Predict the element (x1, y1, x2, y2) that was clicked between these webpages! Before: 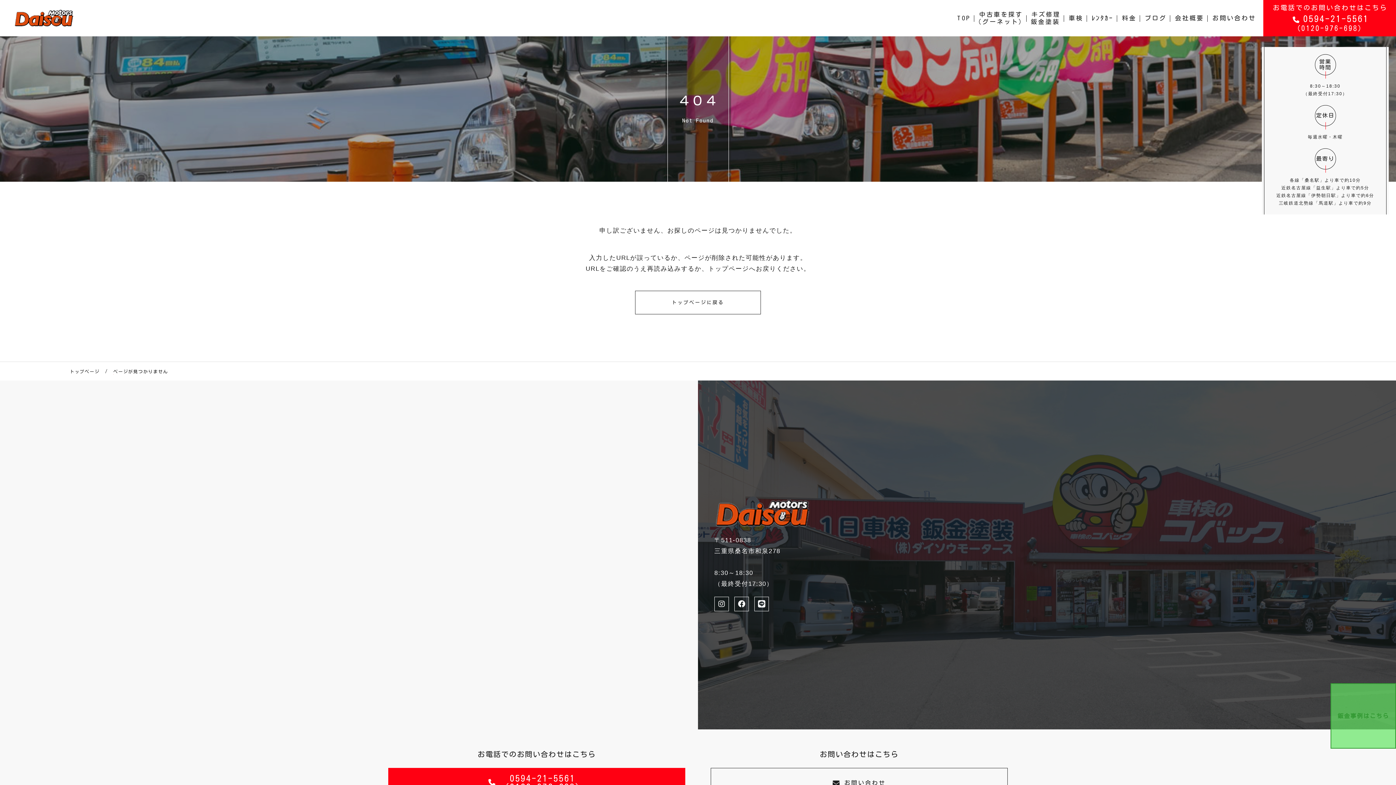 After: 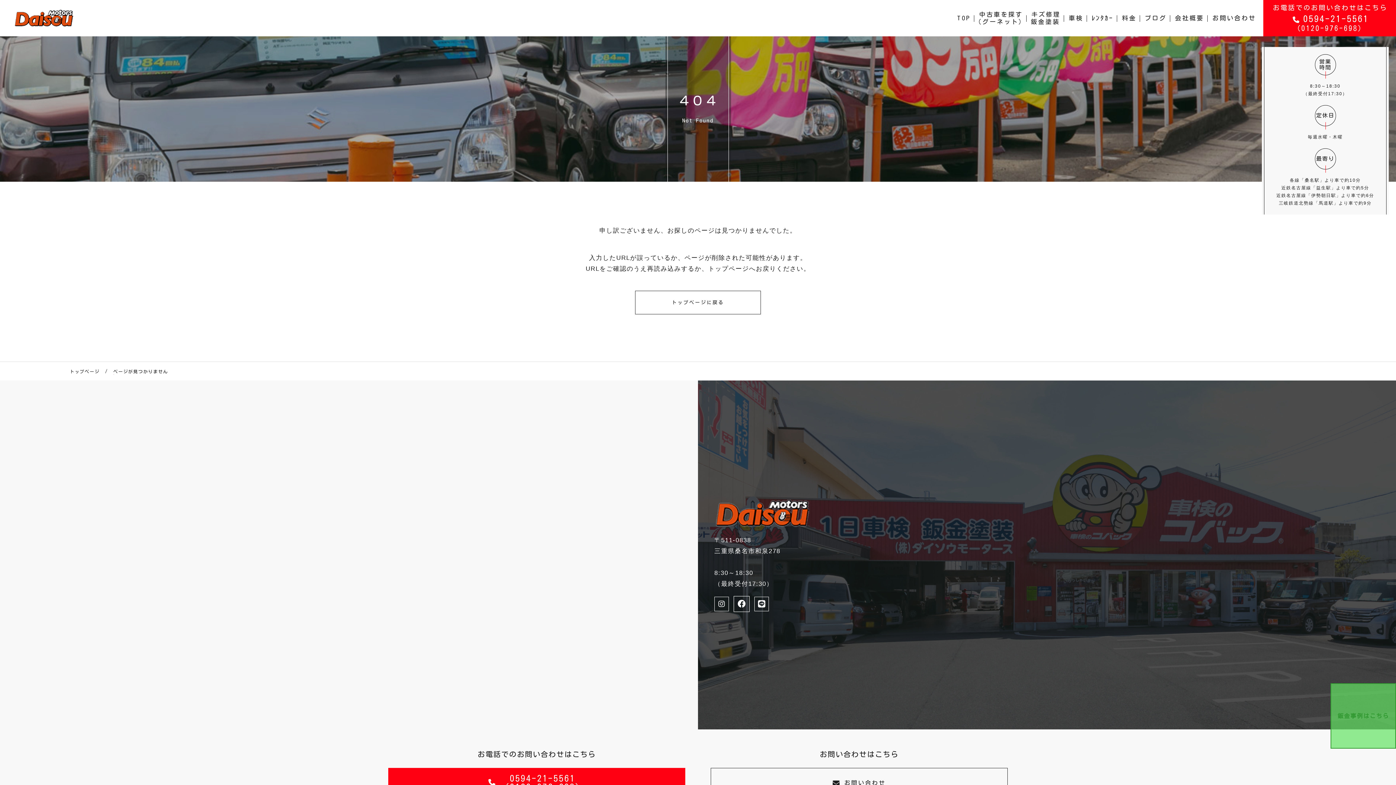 Action: bbox: (734, 597, 749, 611)